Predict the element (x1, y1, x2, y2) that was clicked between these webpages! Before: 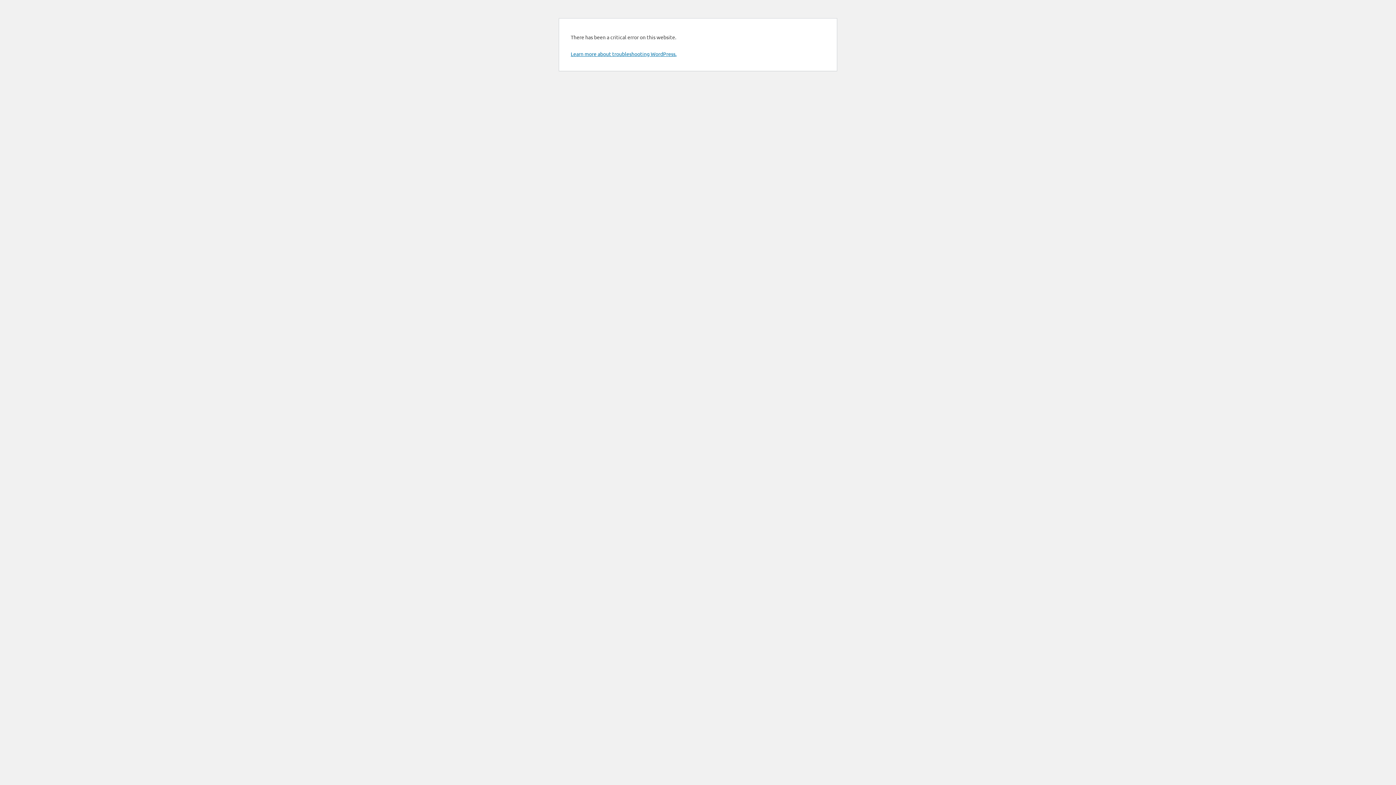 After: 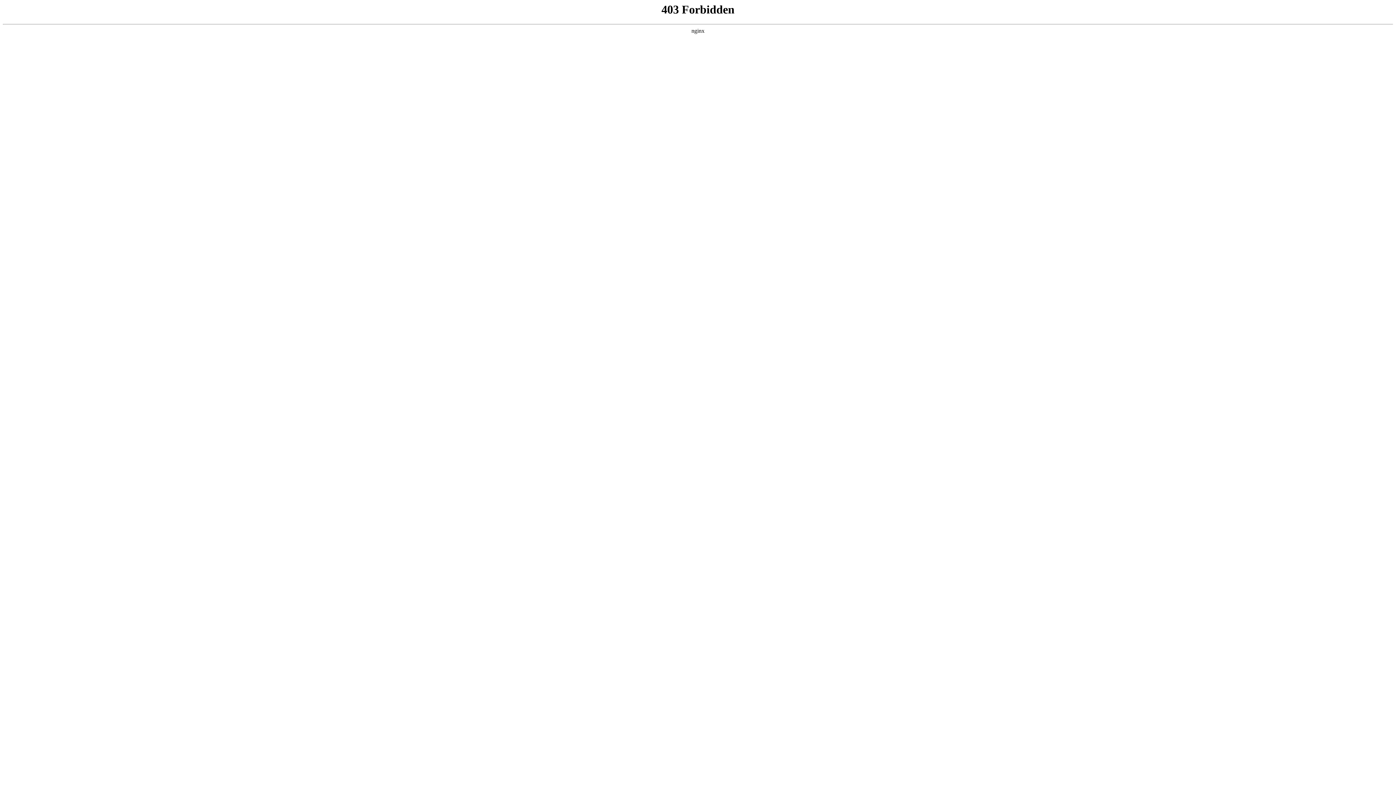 Action: bbox: (570, 50, 676, 57) label: Learn more about troubleshooting WordPress.